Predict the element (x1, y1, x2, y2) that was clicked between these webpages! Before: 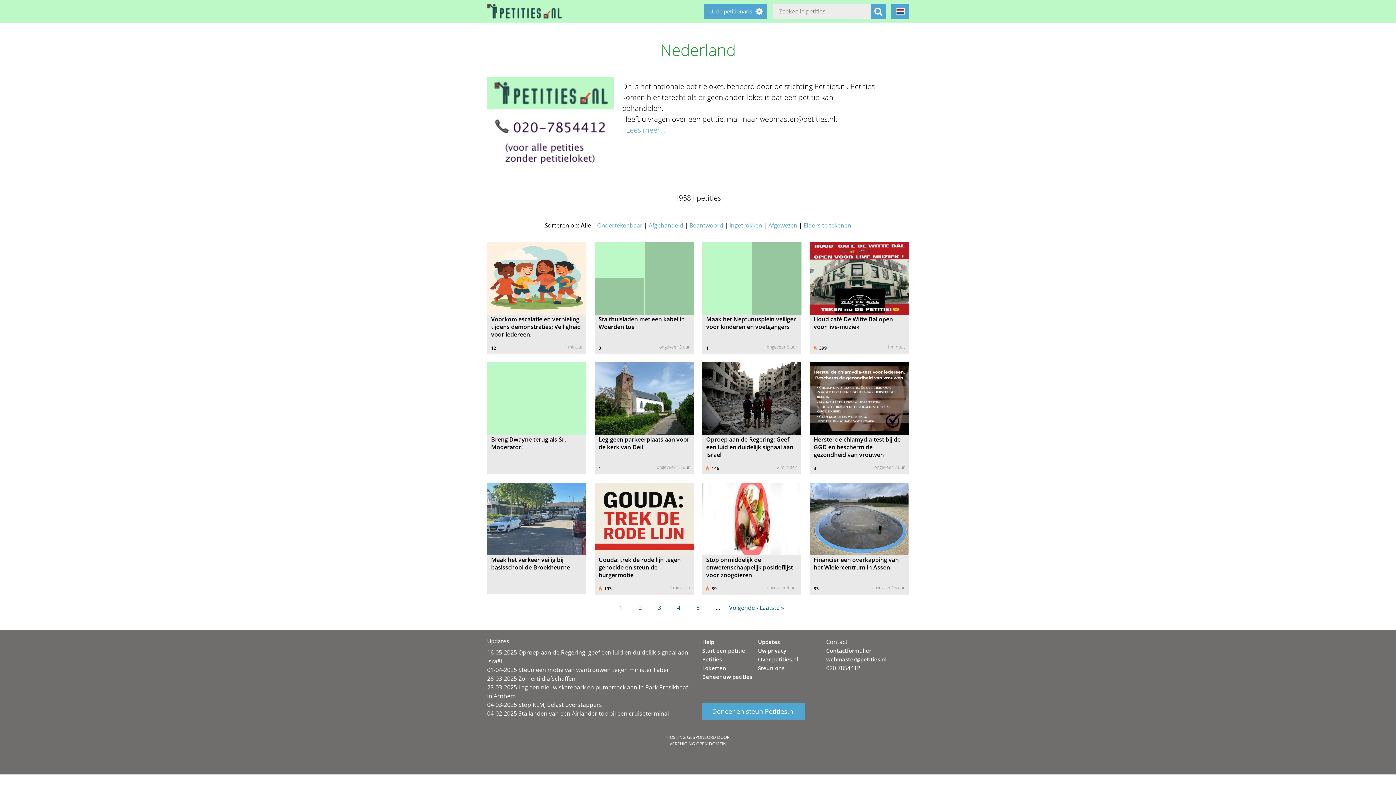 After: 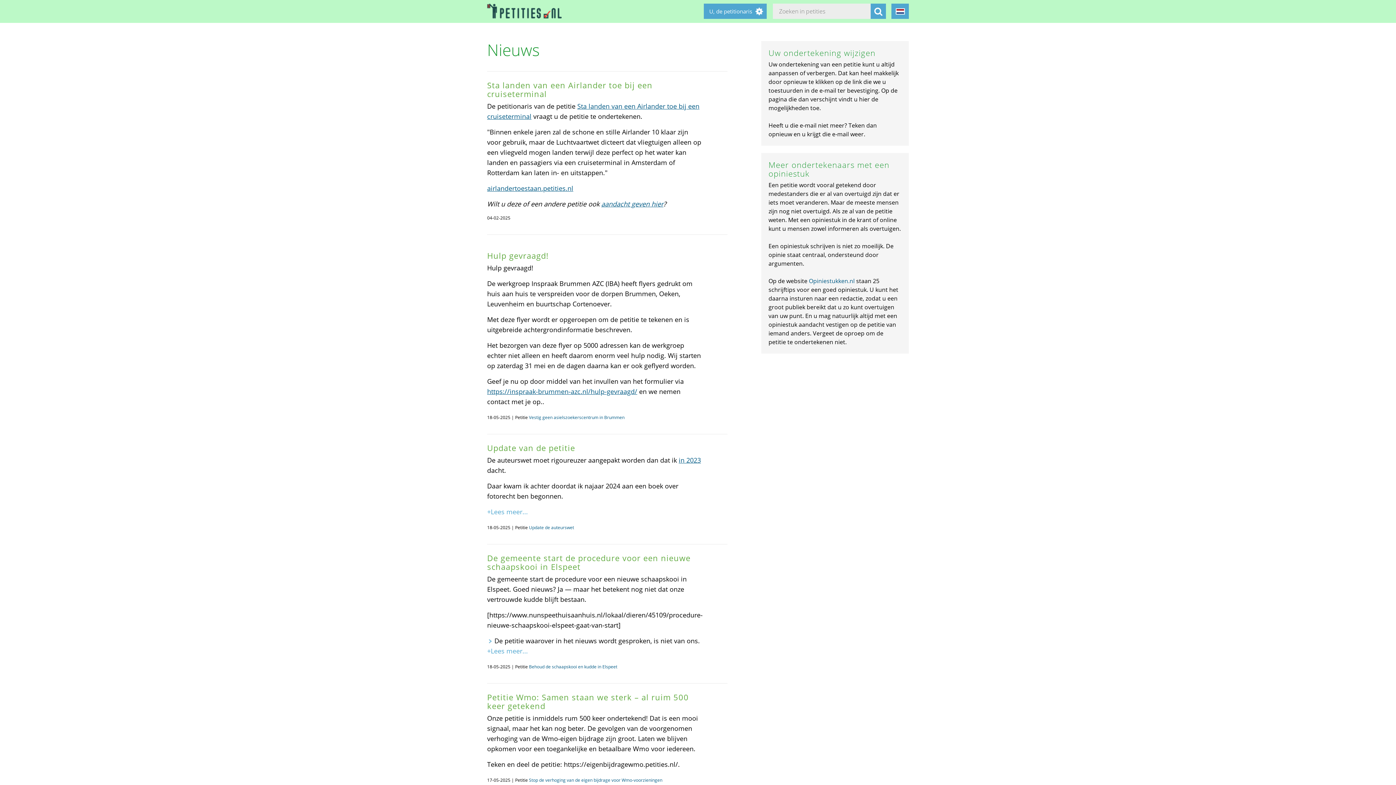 Action: label: 04-02-2025 Sta landen van een Airlander toe bij een cruiseterminal bbox: (487, 709, 669, 717)